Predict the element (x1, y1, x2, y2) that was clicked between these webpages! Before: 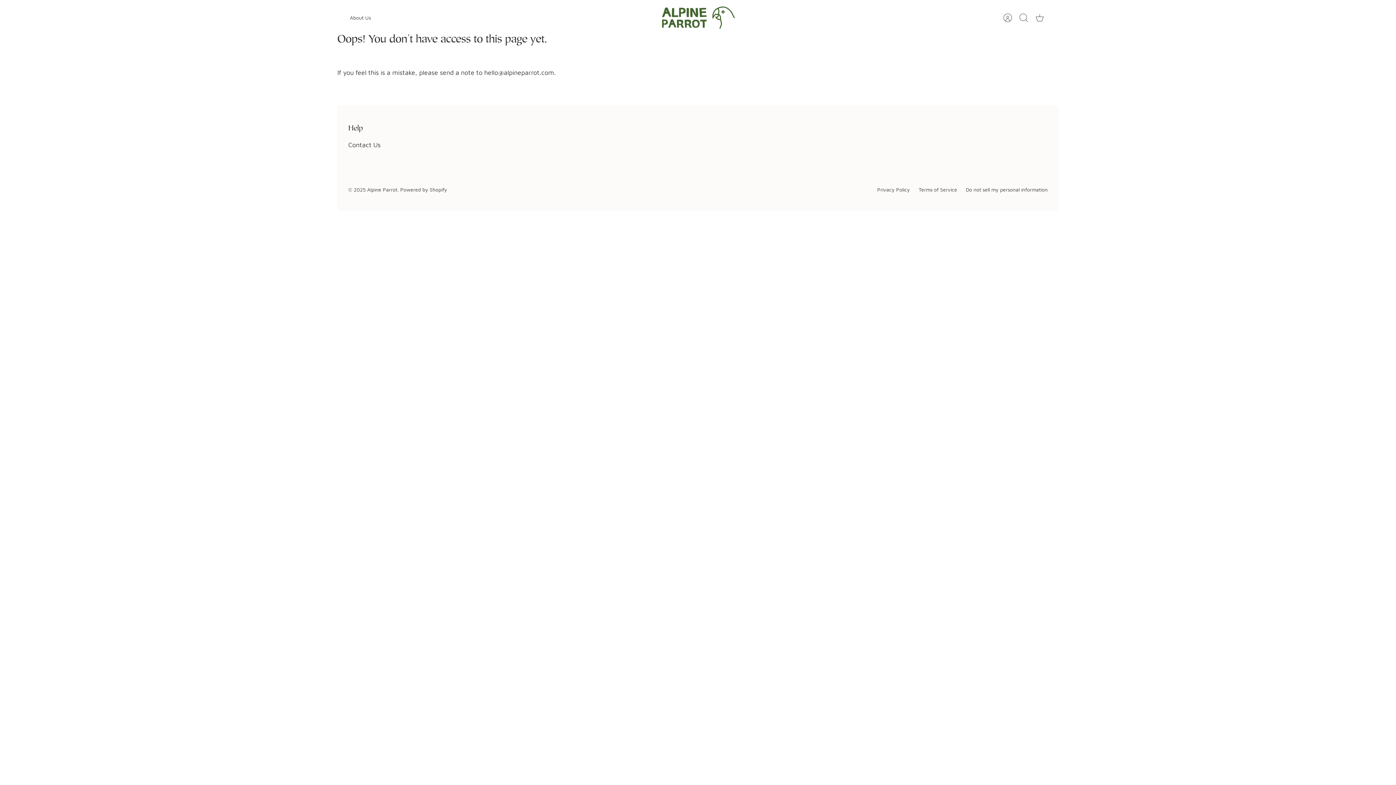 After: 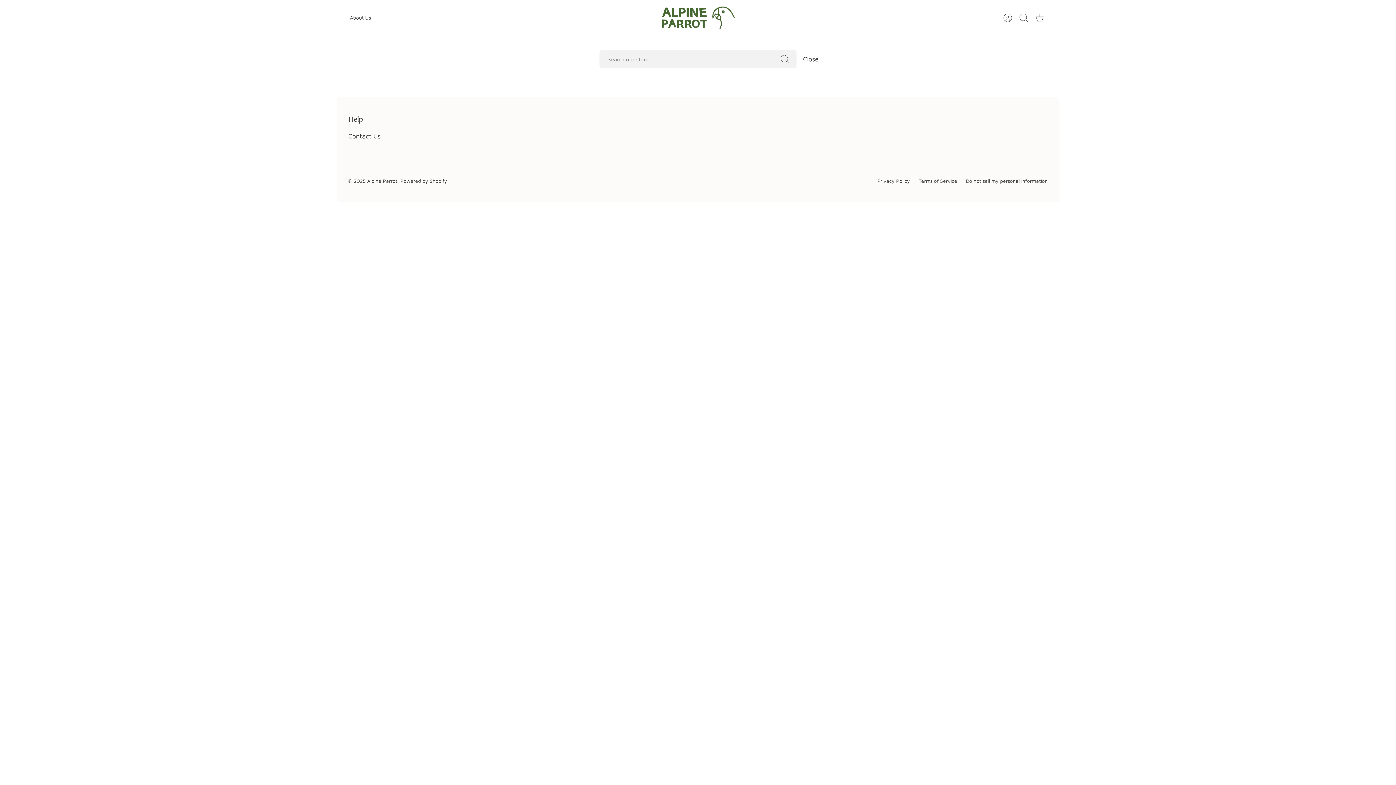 Action: bbox: (1016, 9, 1032, 25) label: Search